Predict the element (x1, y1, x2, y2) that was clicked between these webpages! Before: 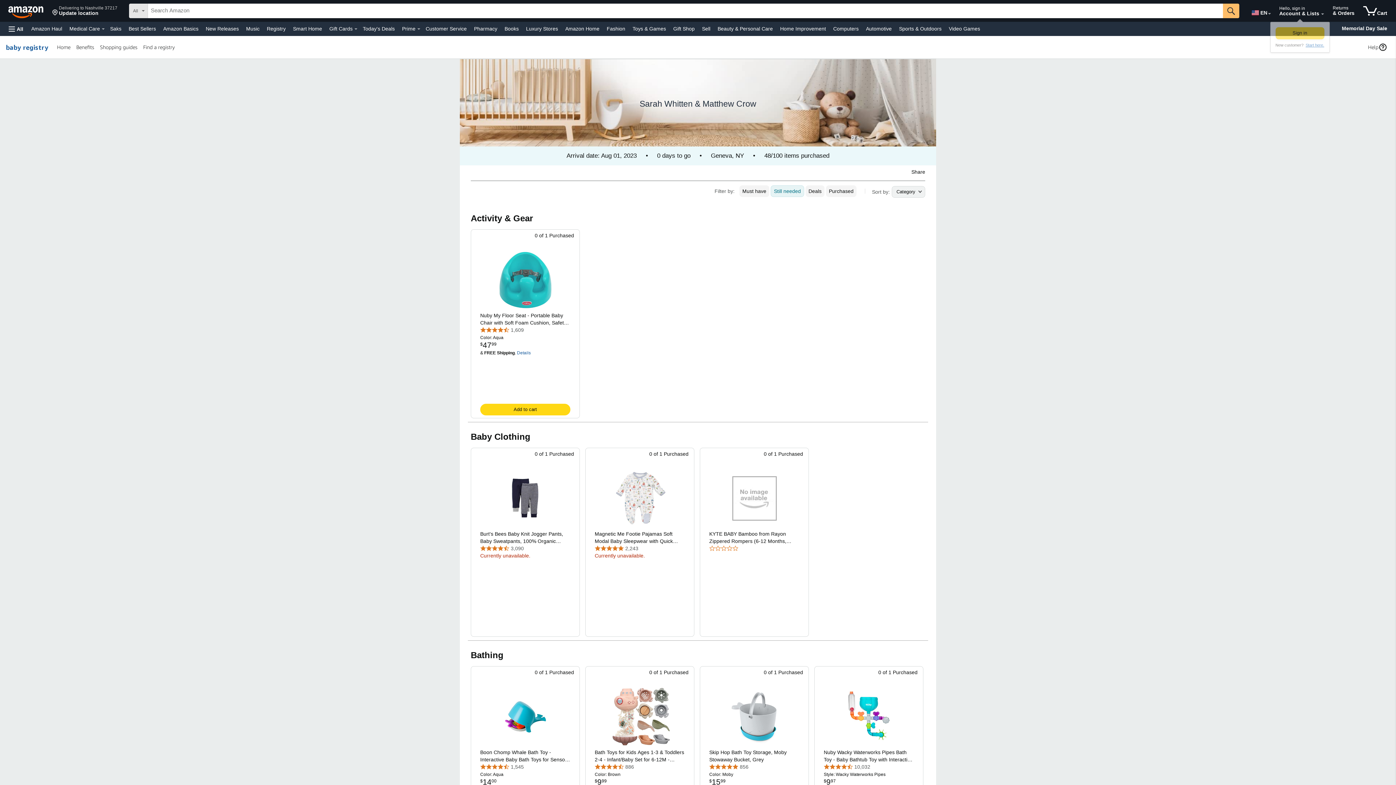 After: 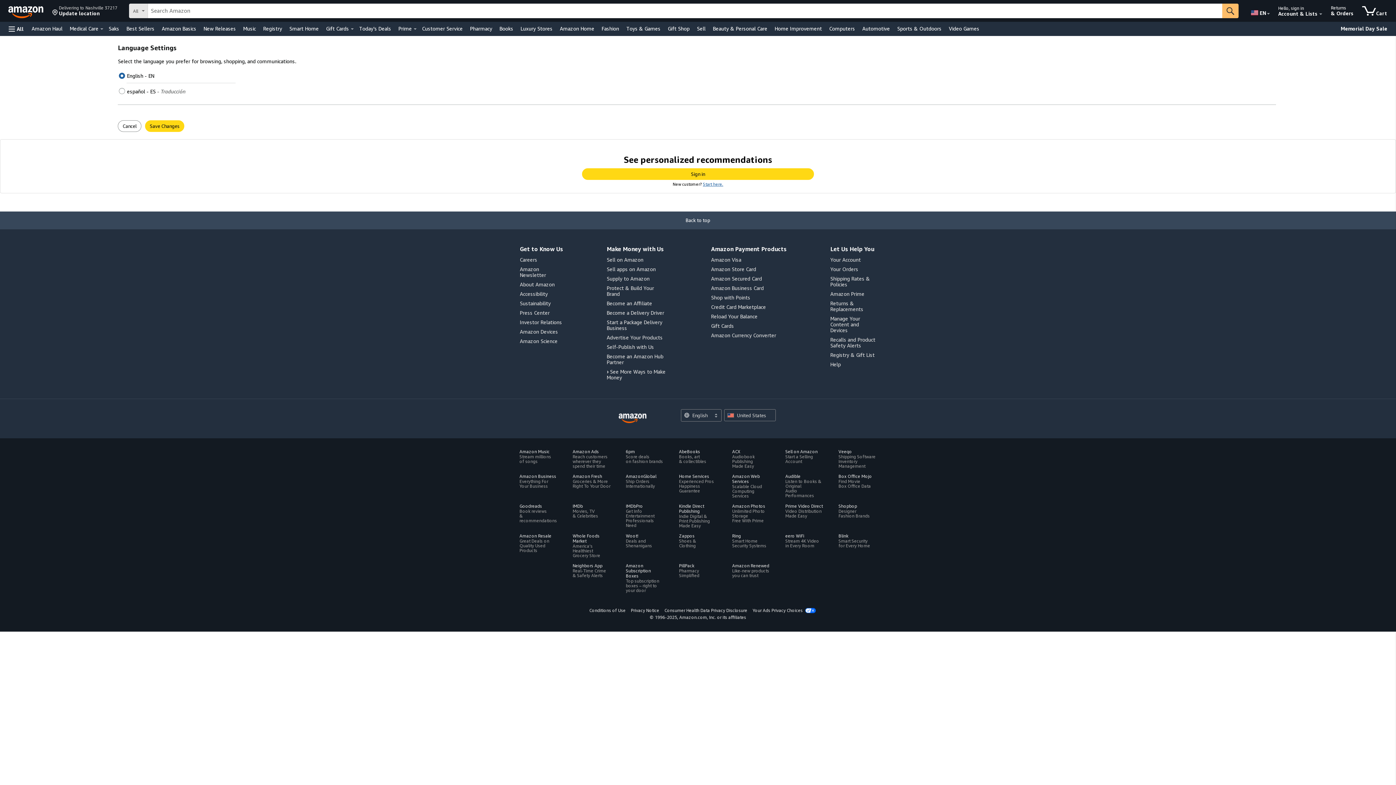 Action: bbox: (1250, 2, 1267, 20) label: Choose a language for shopping in Amazon United States. The current selection is English (EN).
